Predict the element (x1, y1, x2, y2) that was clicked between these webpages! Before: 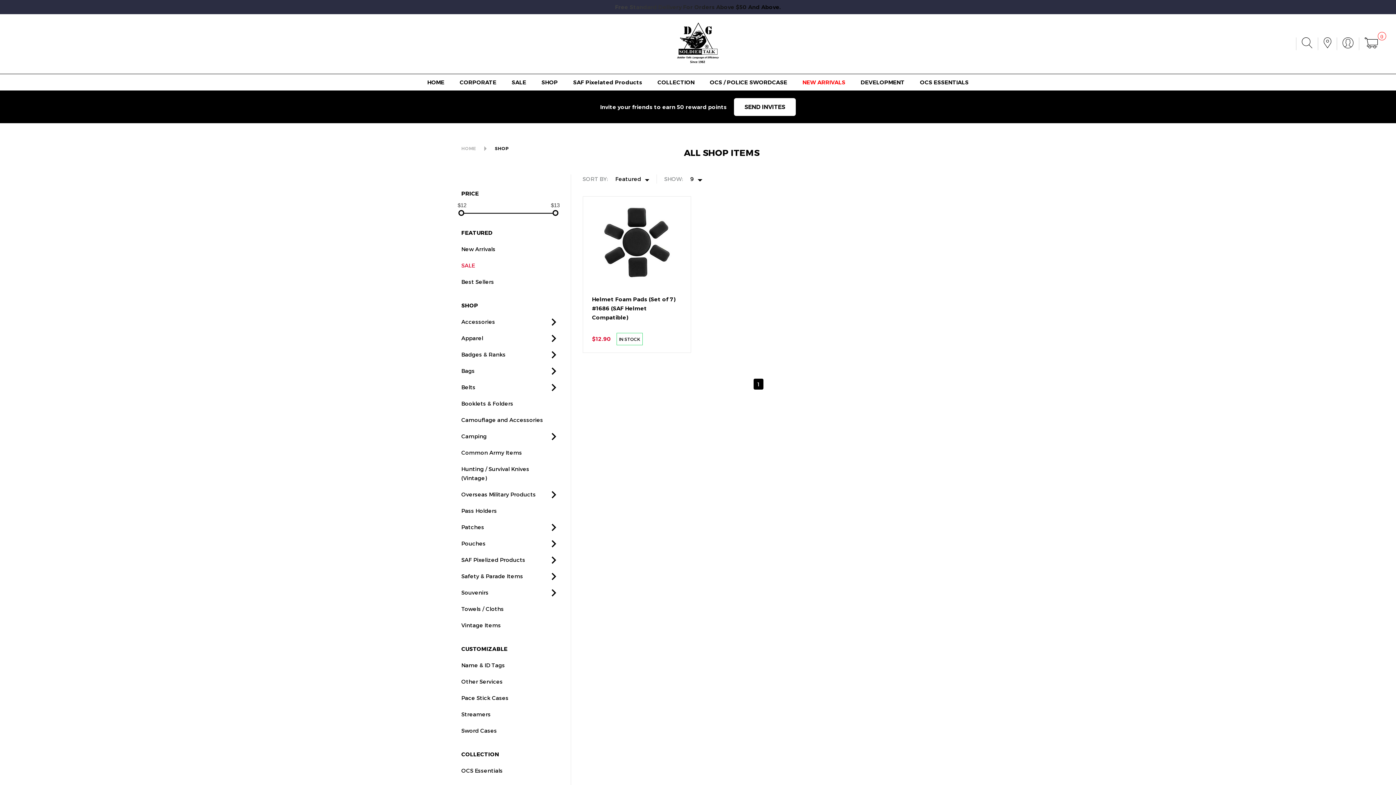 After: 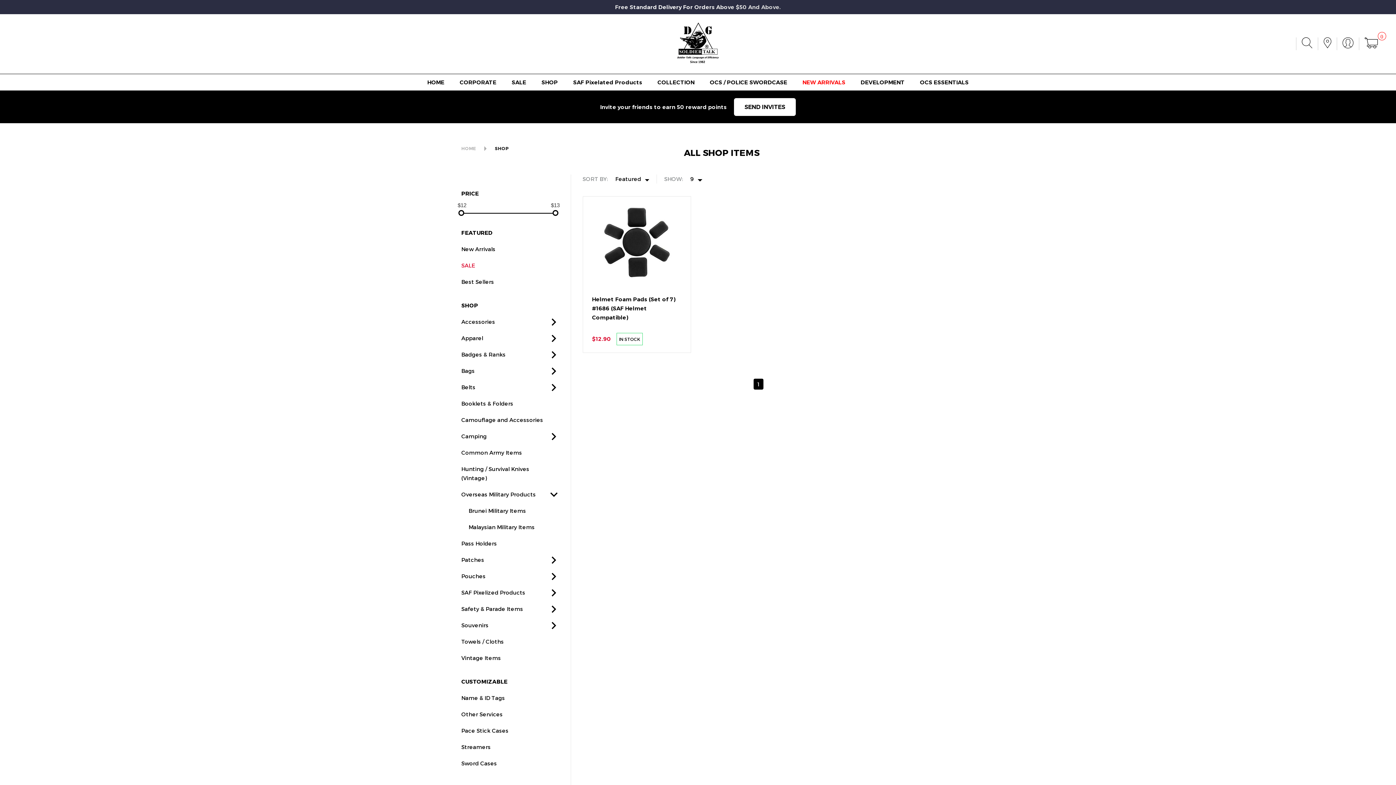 Action: bbox: (551, 491, 556, 498)